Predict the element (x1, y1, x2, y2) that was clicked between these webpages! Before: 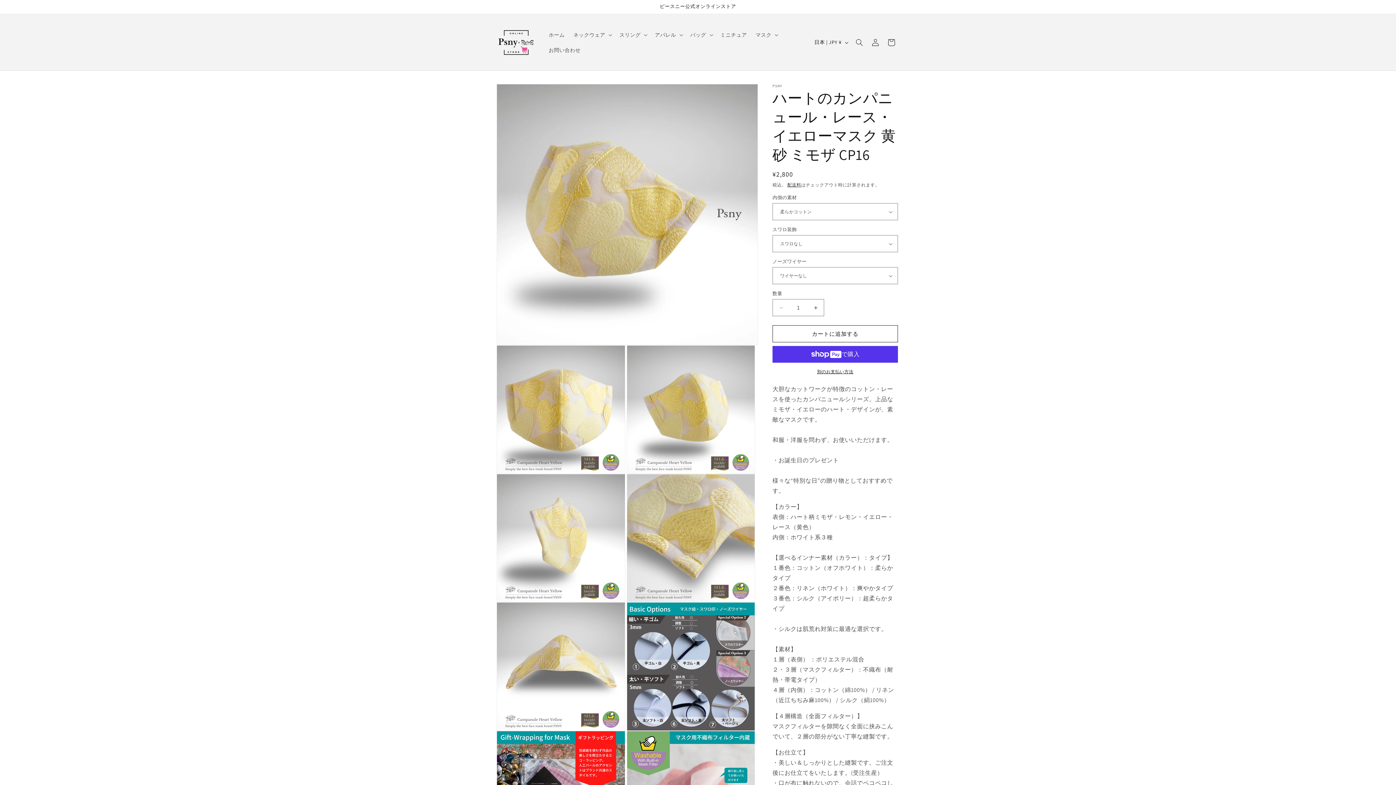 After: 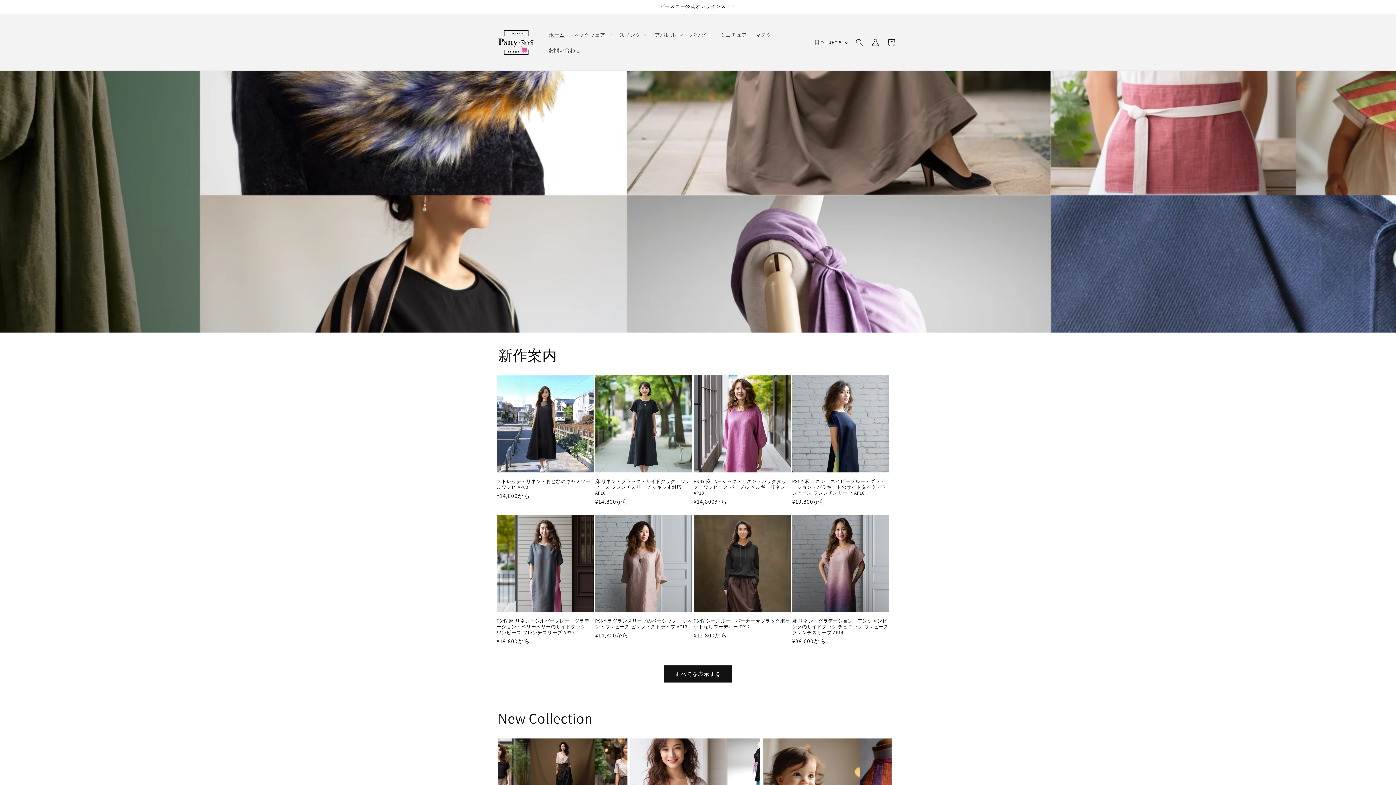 Action: bbox: (544, 27, 569, 42) label: ホーム